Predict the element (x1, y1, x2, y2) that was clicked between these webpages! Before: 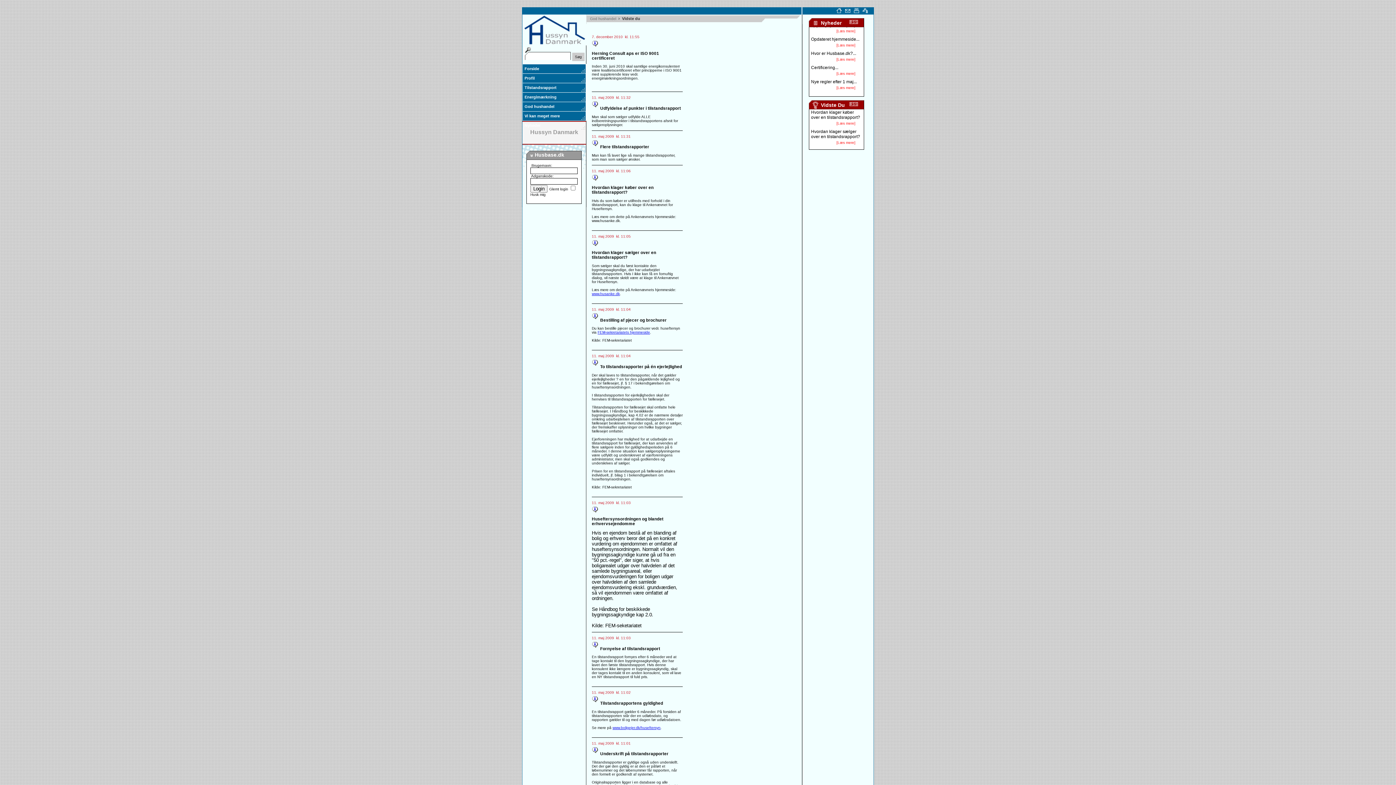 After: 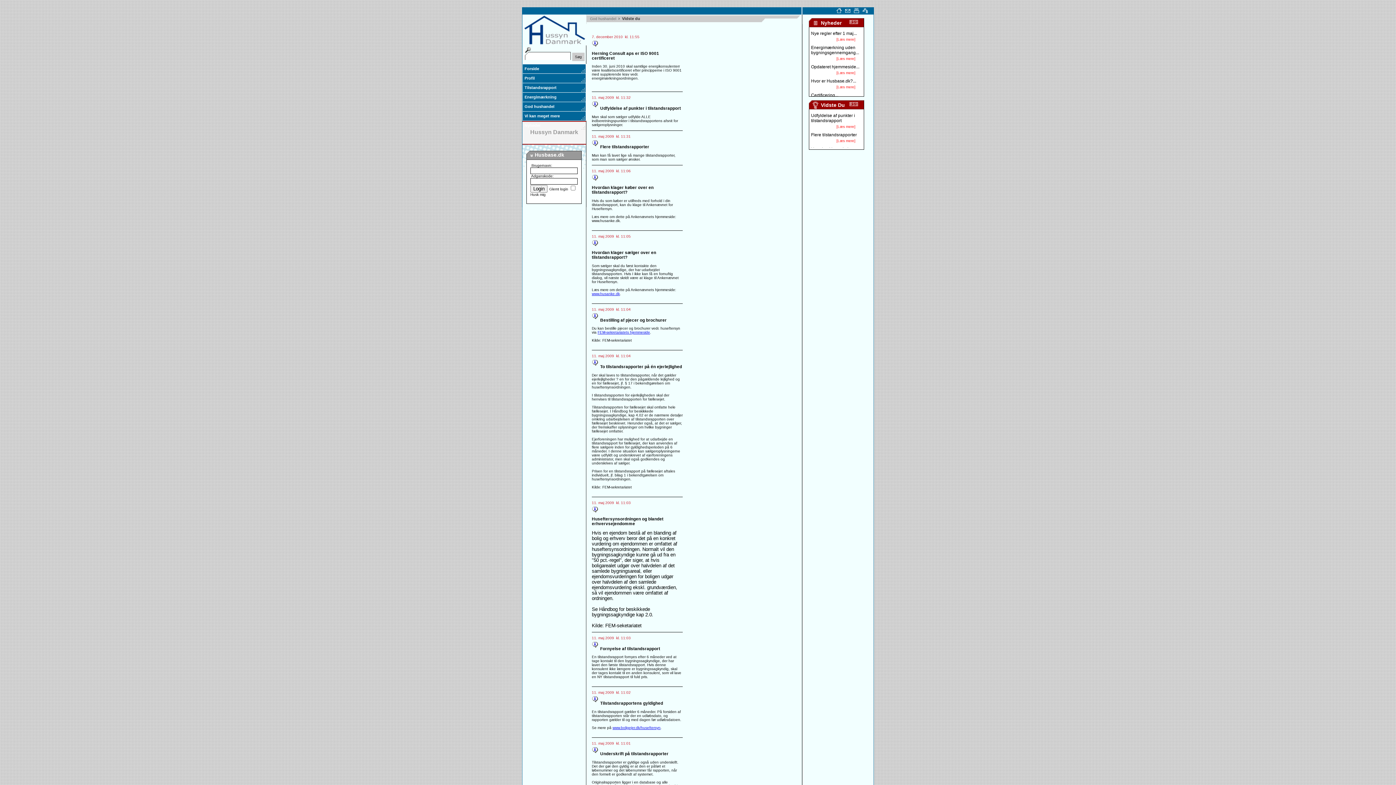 Action: bbox: (845, 101, 858, 107)